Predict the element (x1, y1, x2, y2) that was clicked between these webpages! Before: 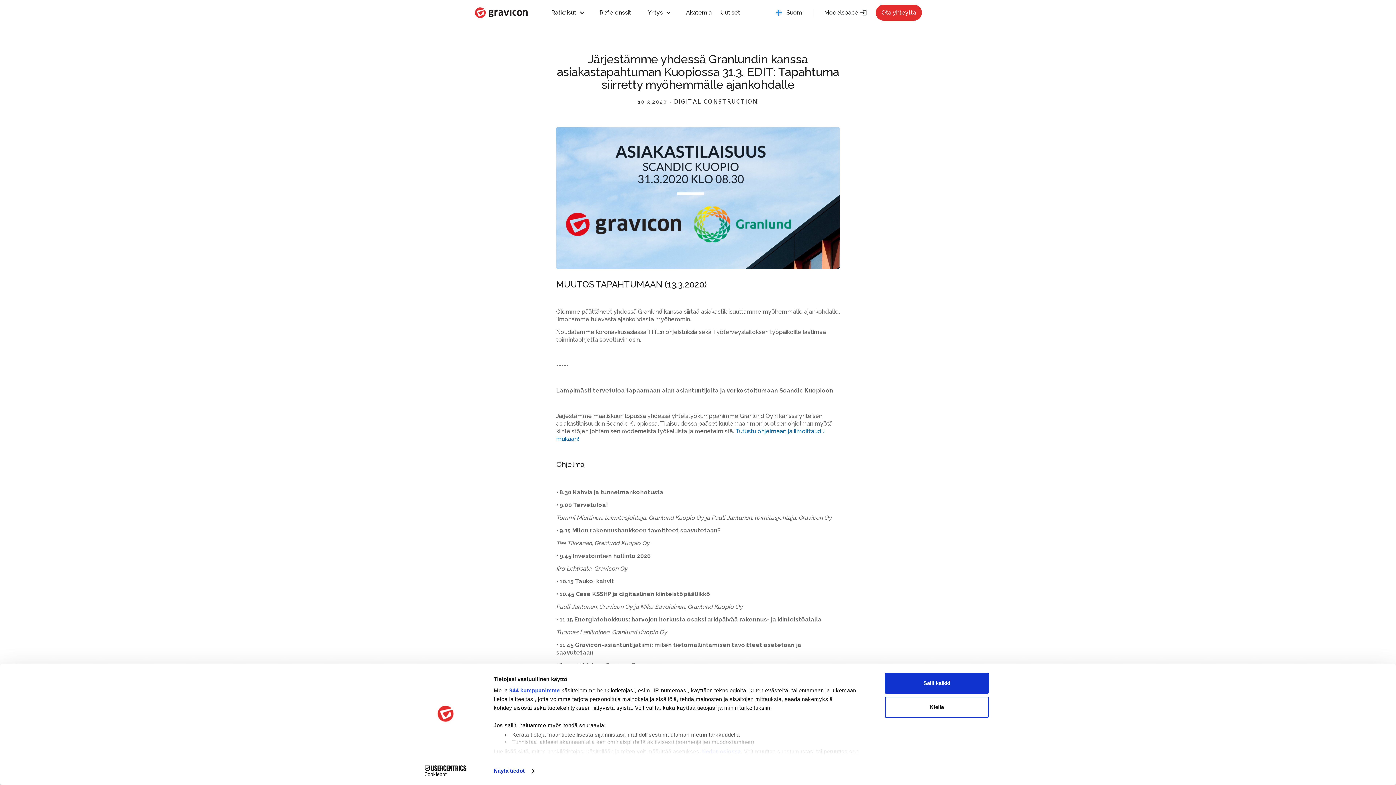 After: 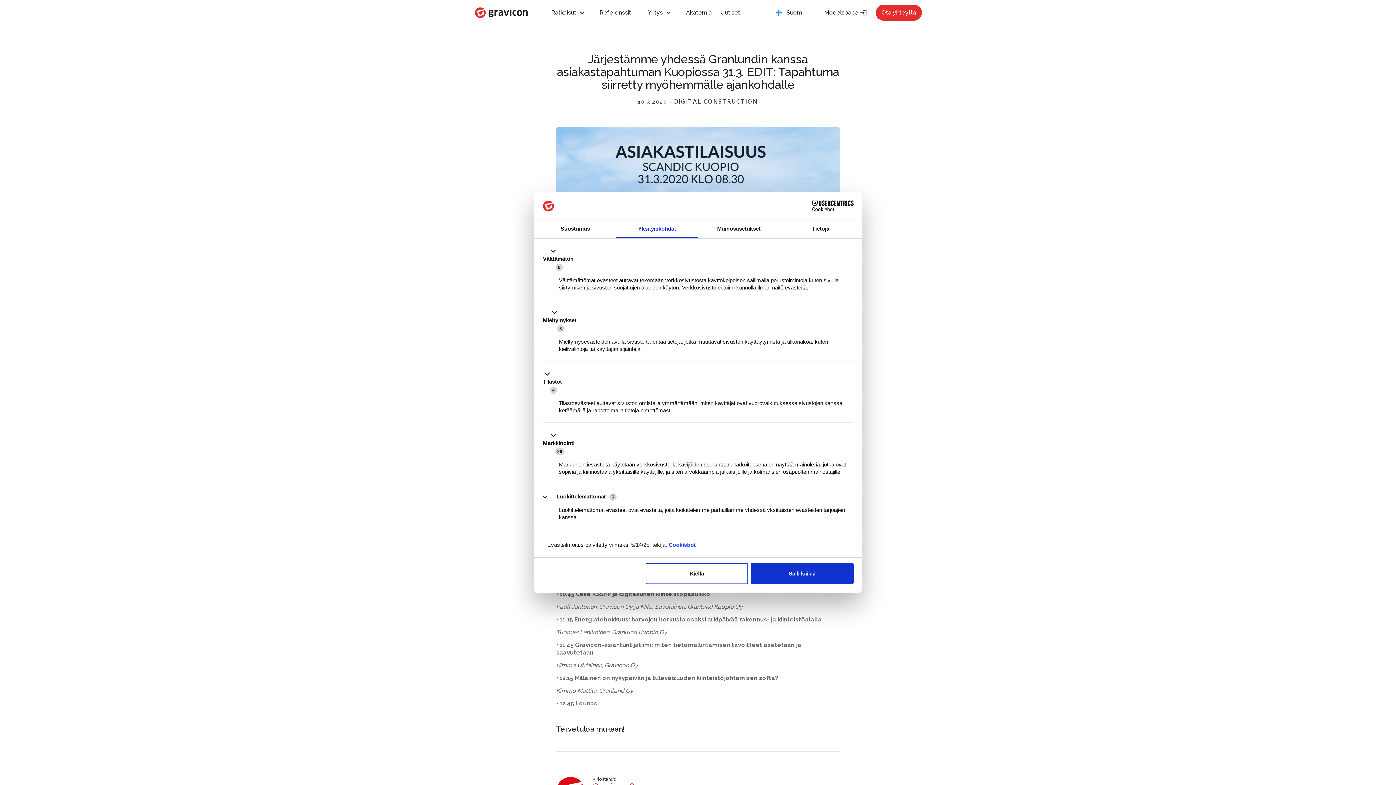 Action: bbox: (493, 765, 534, 776) label: Näytä tiedot